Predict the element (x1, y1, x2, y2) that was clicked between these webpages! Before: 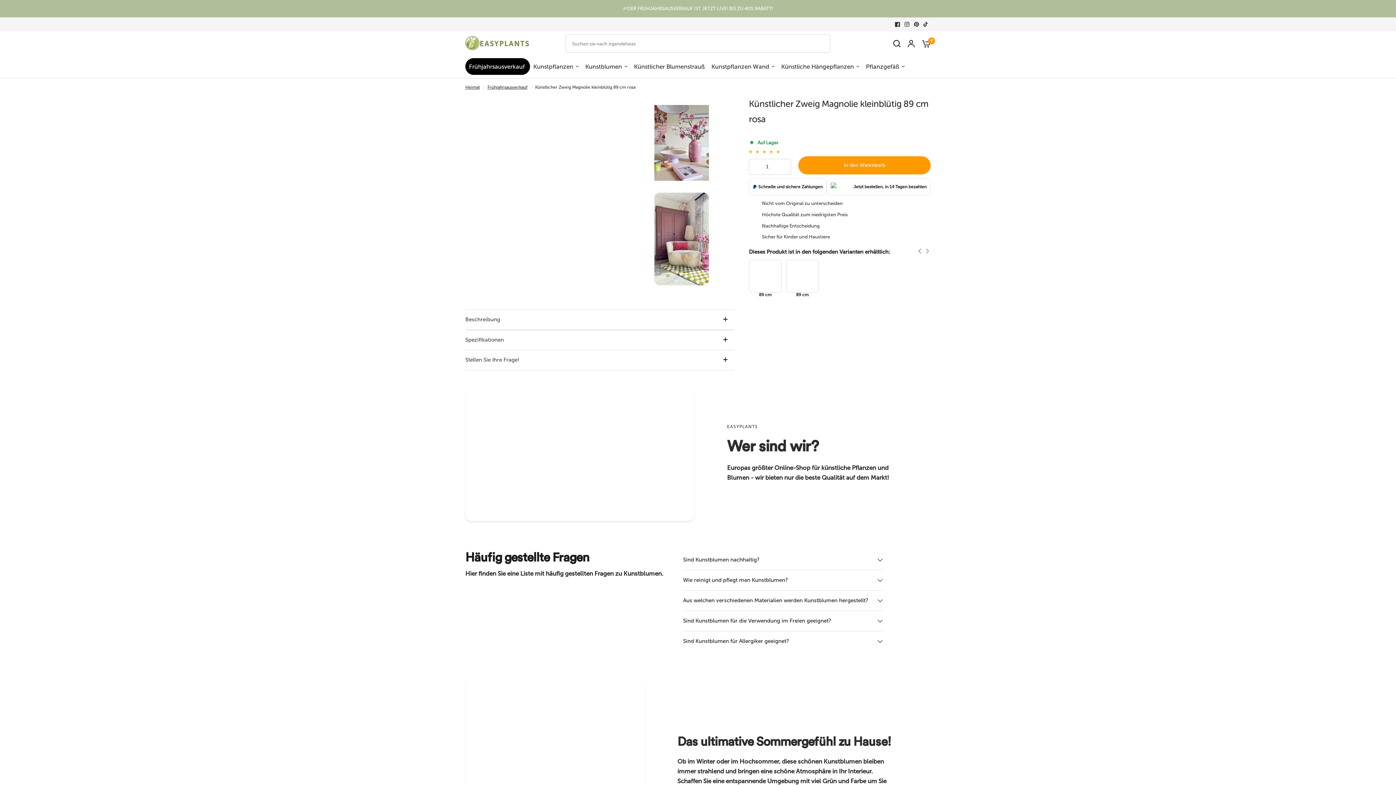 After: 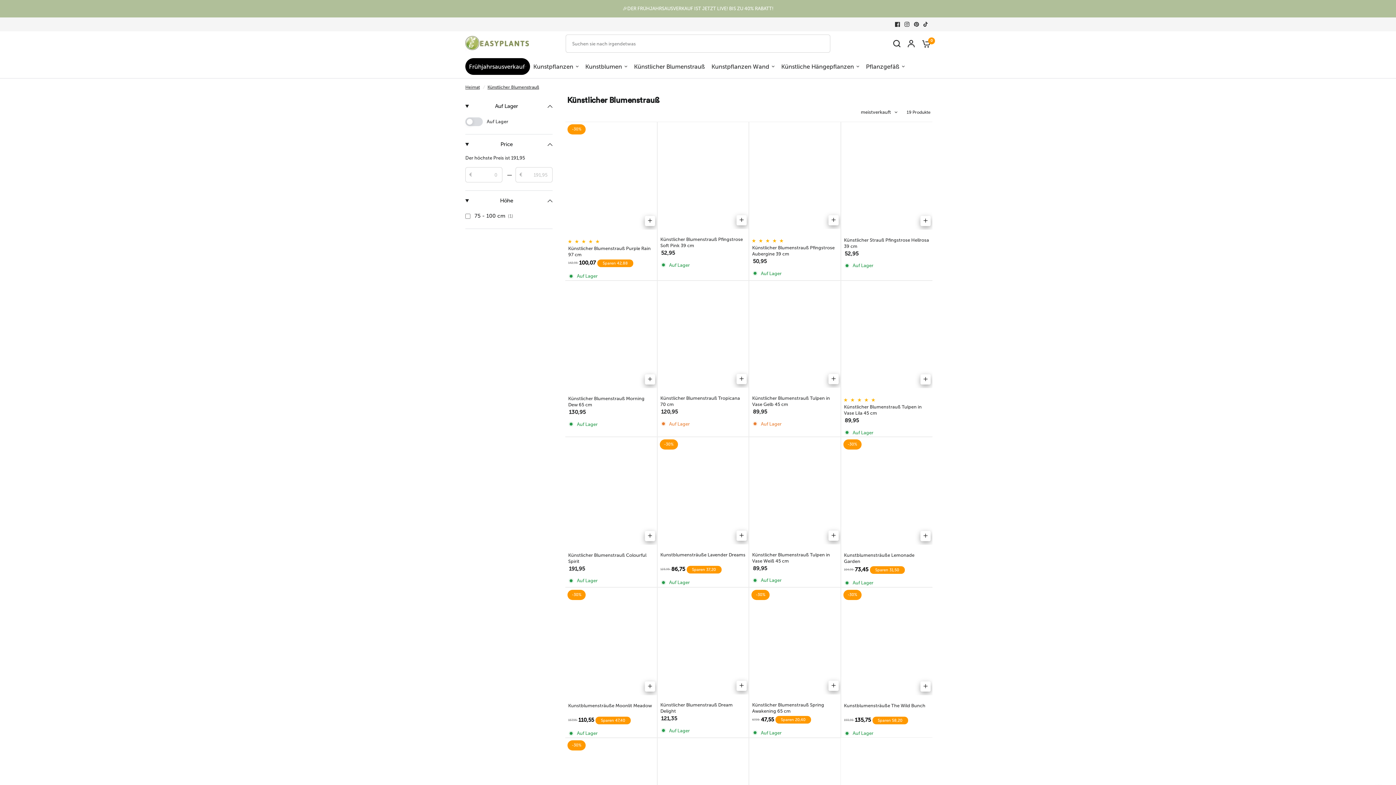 Action: bbox: (634, 61, 705, 71) label: Künstlicher Blumenstrauß